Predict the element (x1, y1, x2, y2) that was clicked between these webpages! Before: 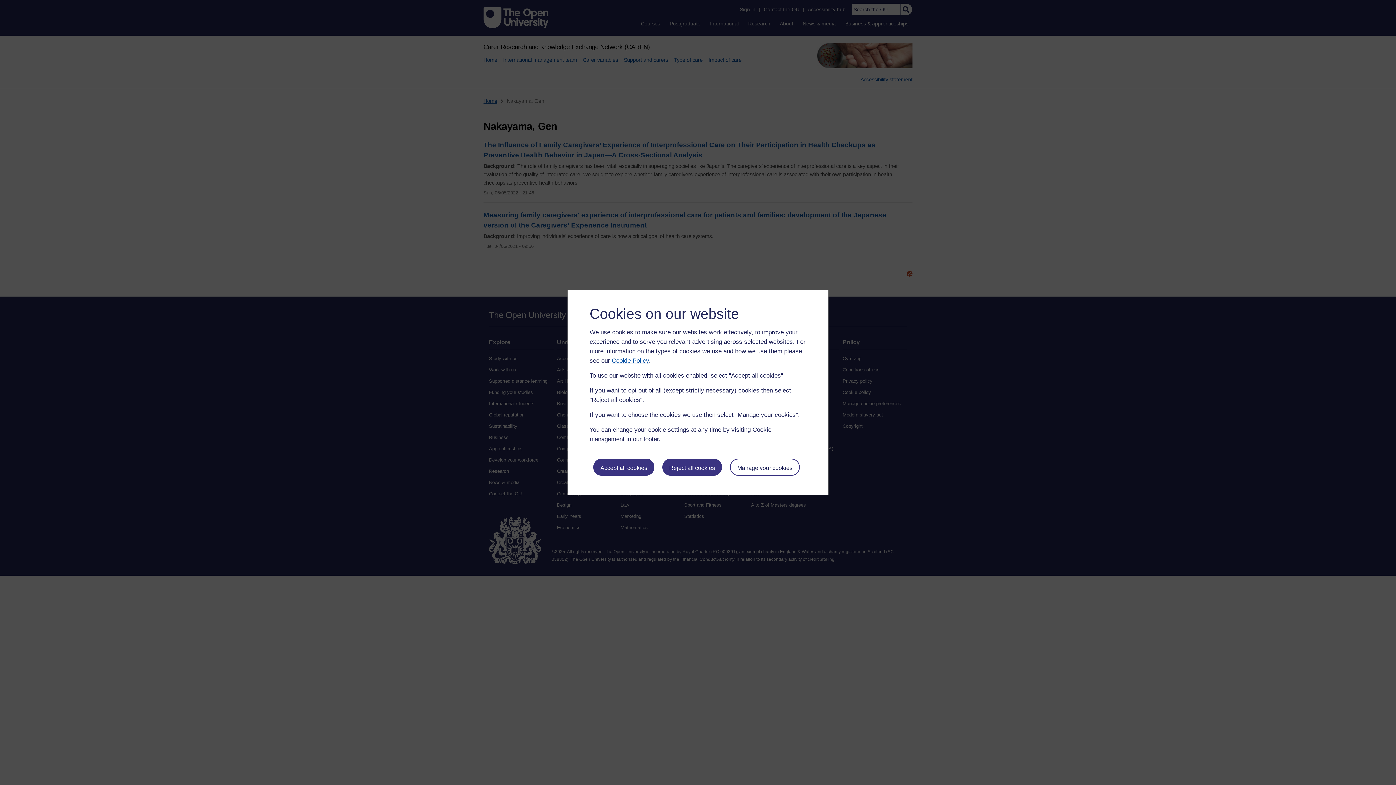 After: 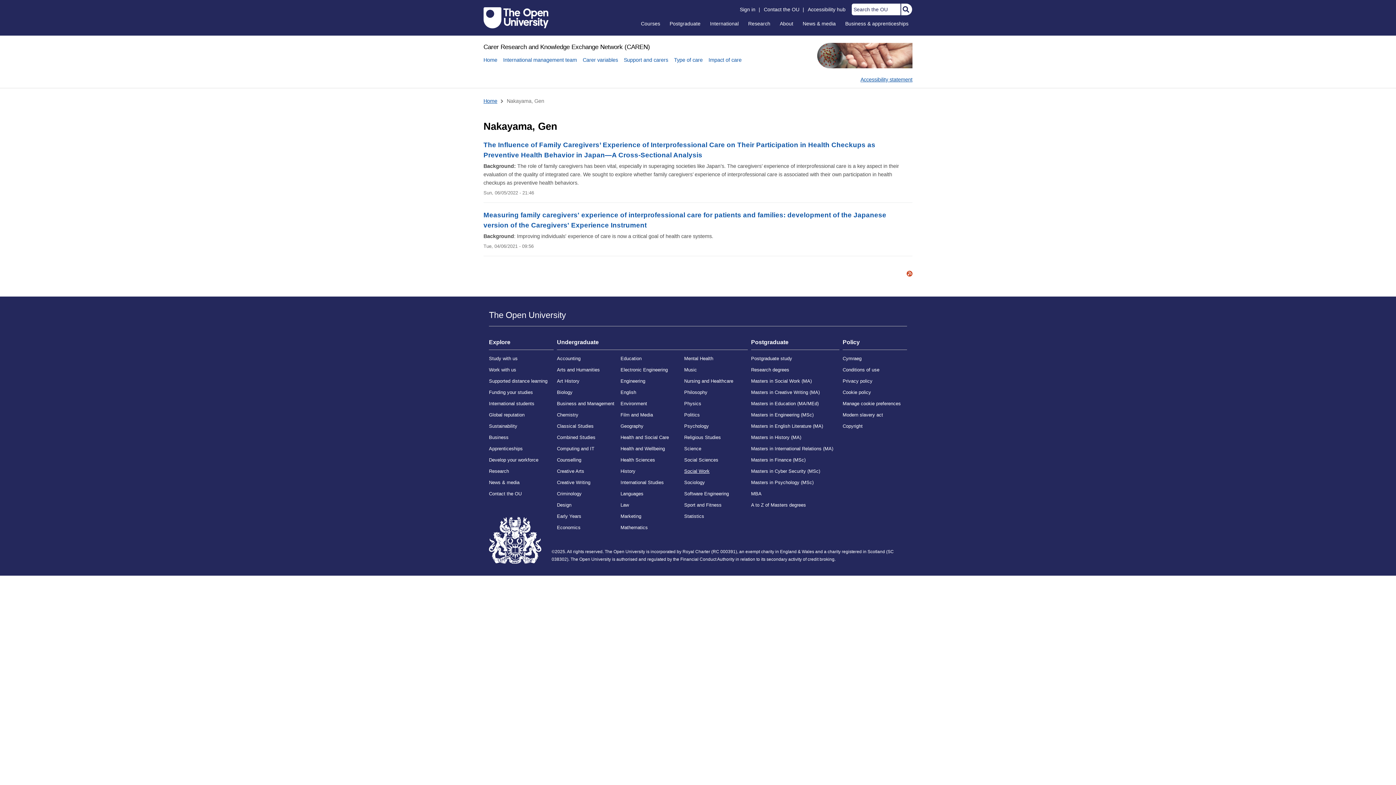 Action: bbox: (662, 458, 722, 476) label: Reject all cookies